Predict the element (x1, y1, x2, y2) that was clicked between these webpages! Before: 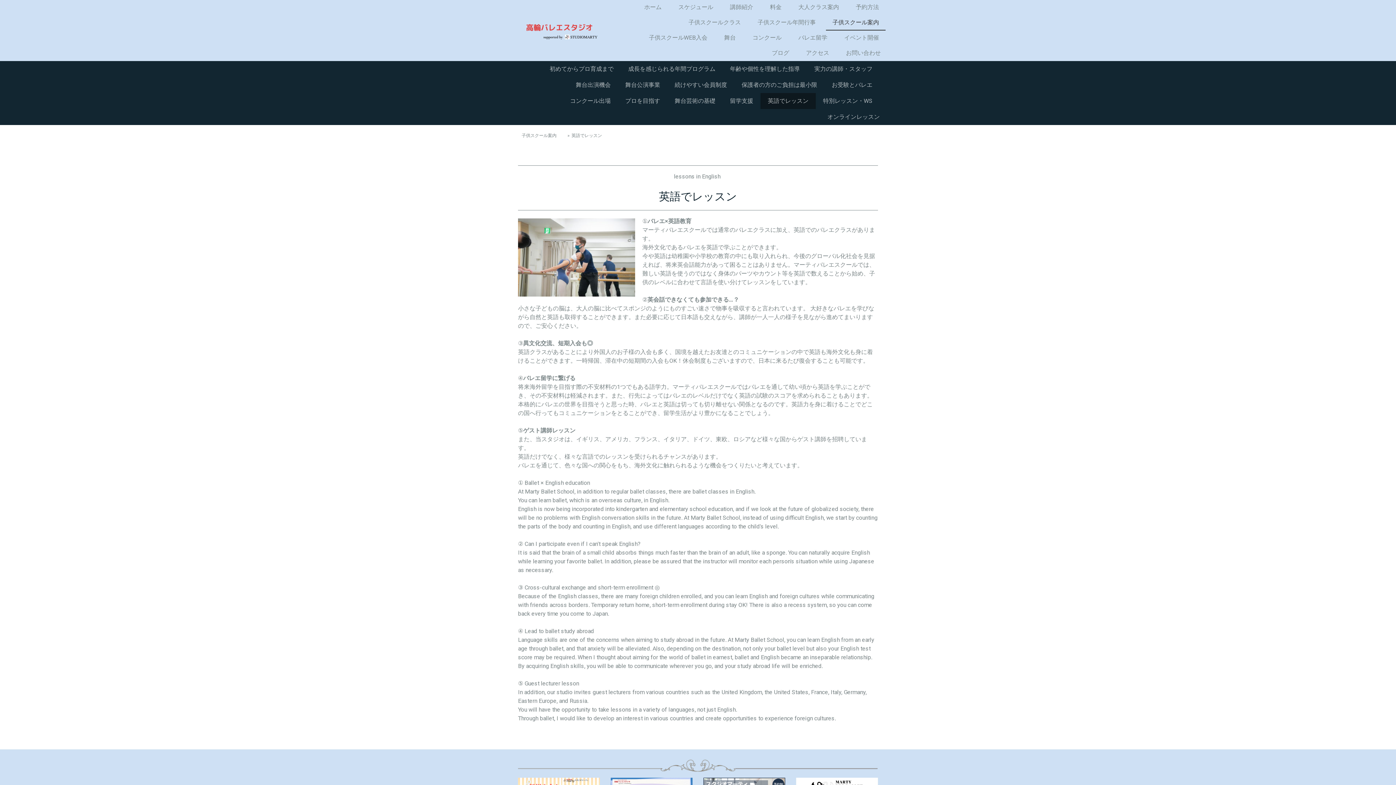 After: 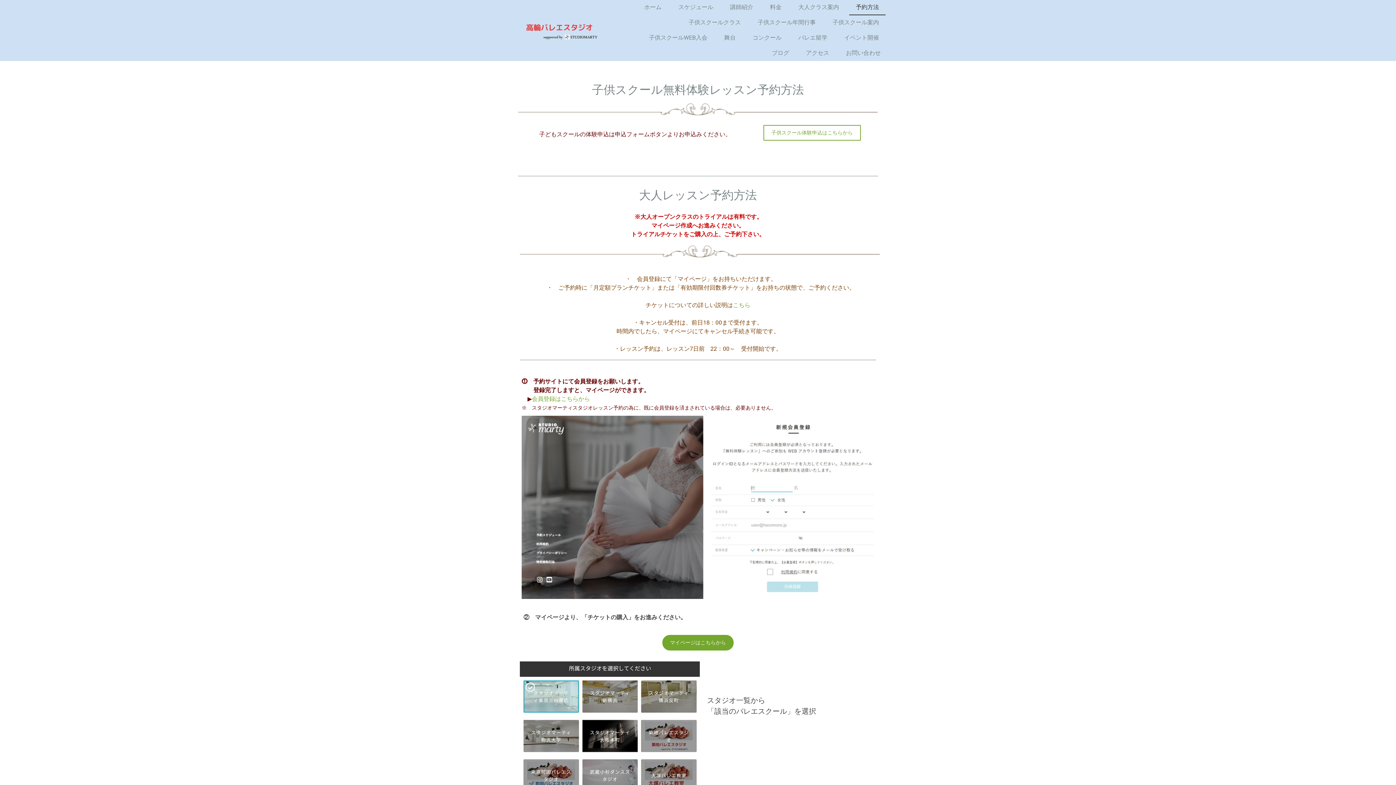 Action: label: 予約方法 bbox: (849, 0, 885, 15)